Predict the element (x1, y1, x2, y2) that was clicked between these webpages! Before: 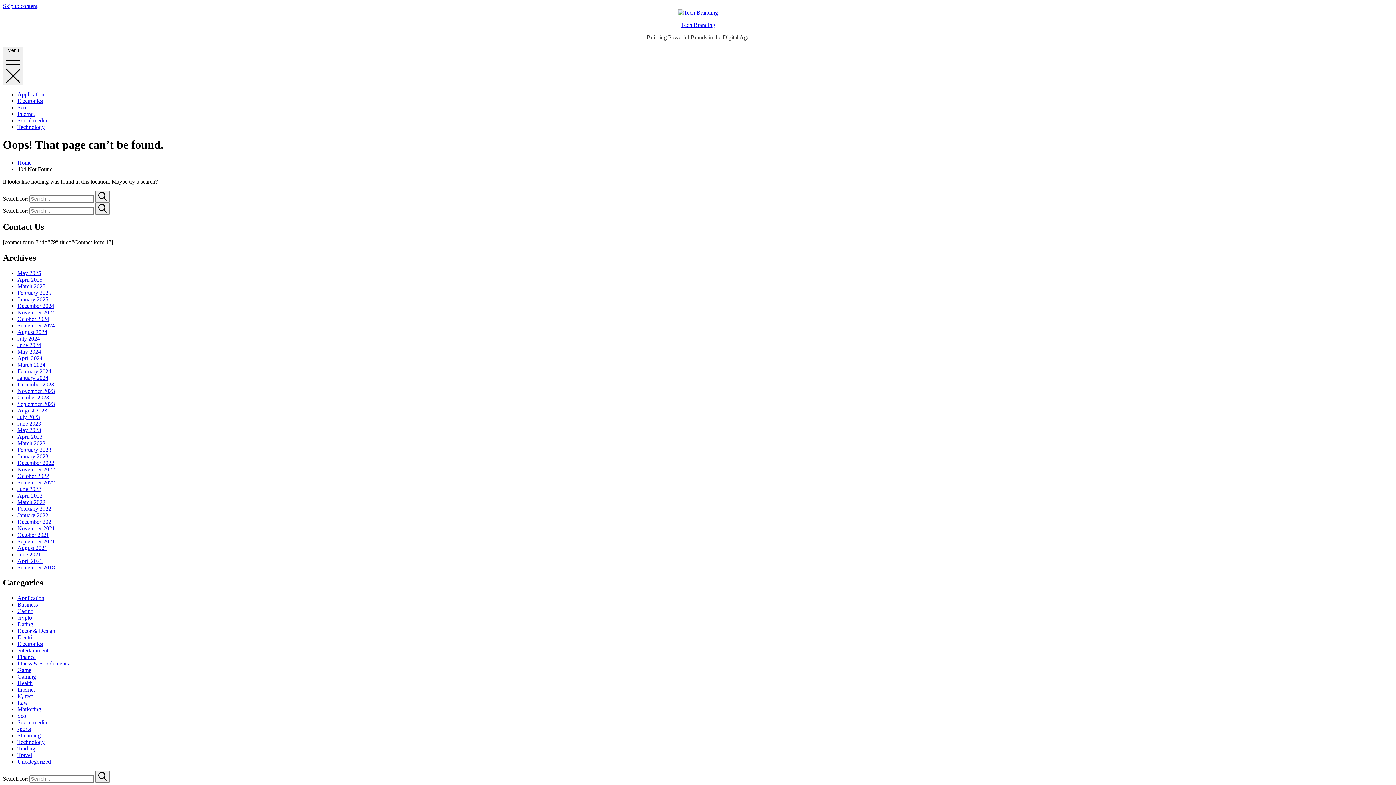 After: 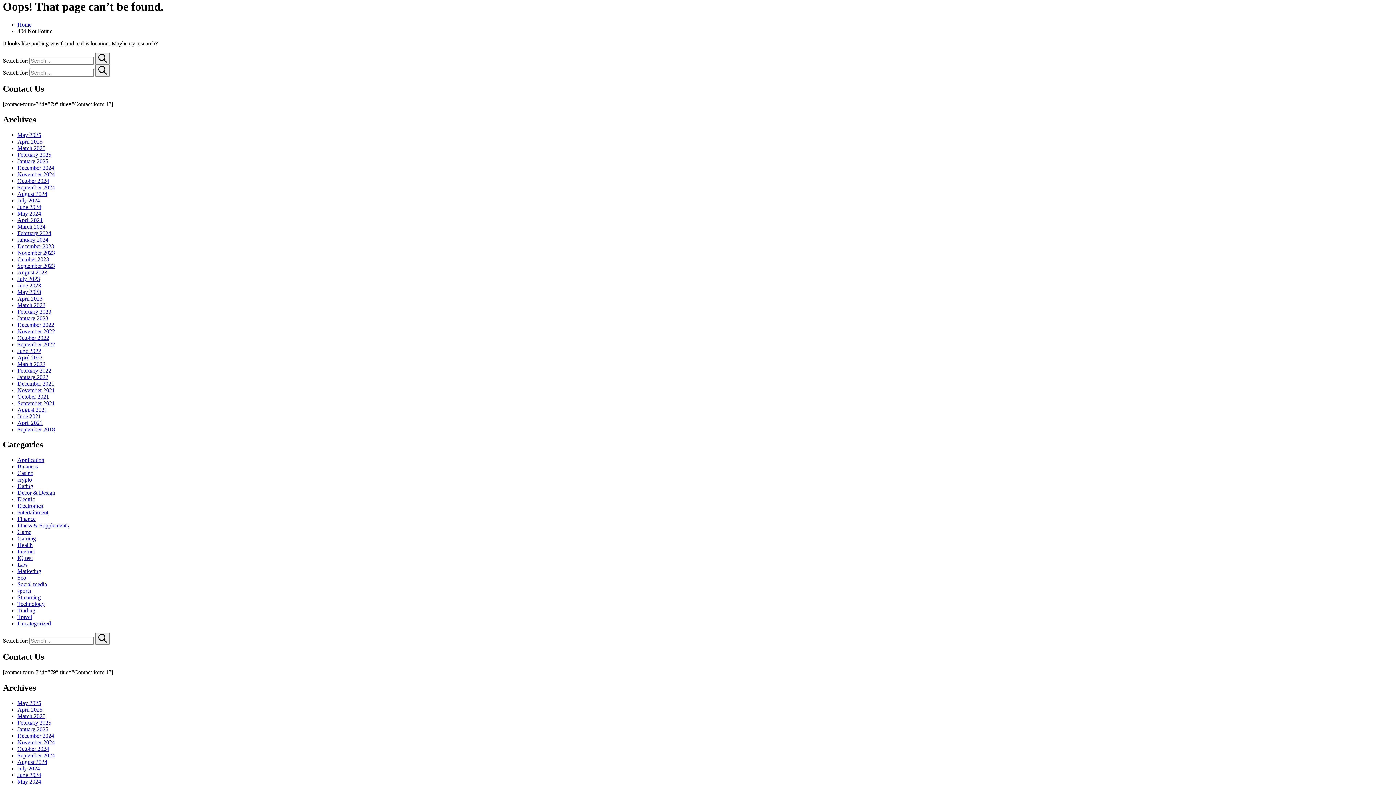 Action: label: Skip to content bbox: (2, 2, 37, 9)